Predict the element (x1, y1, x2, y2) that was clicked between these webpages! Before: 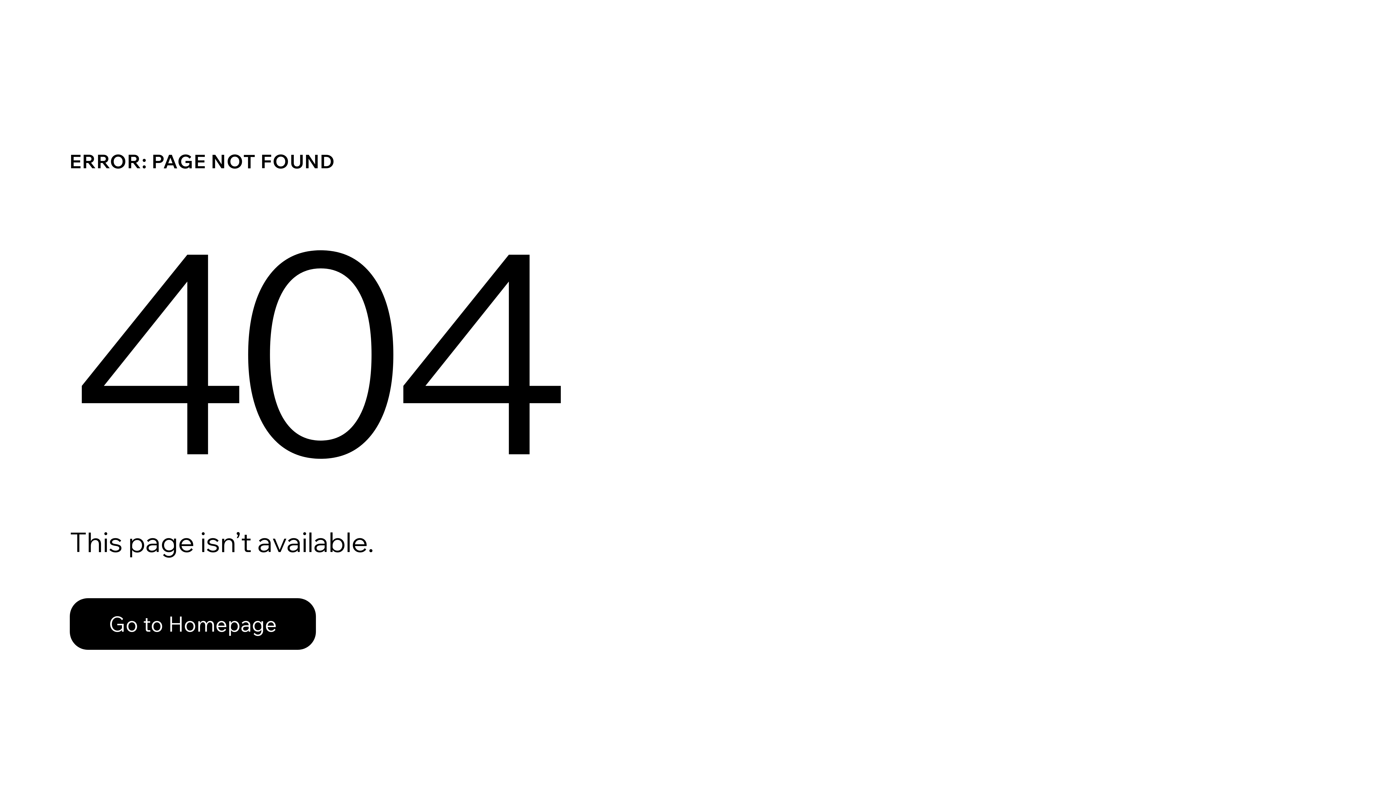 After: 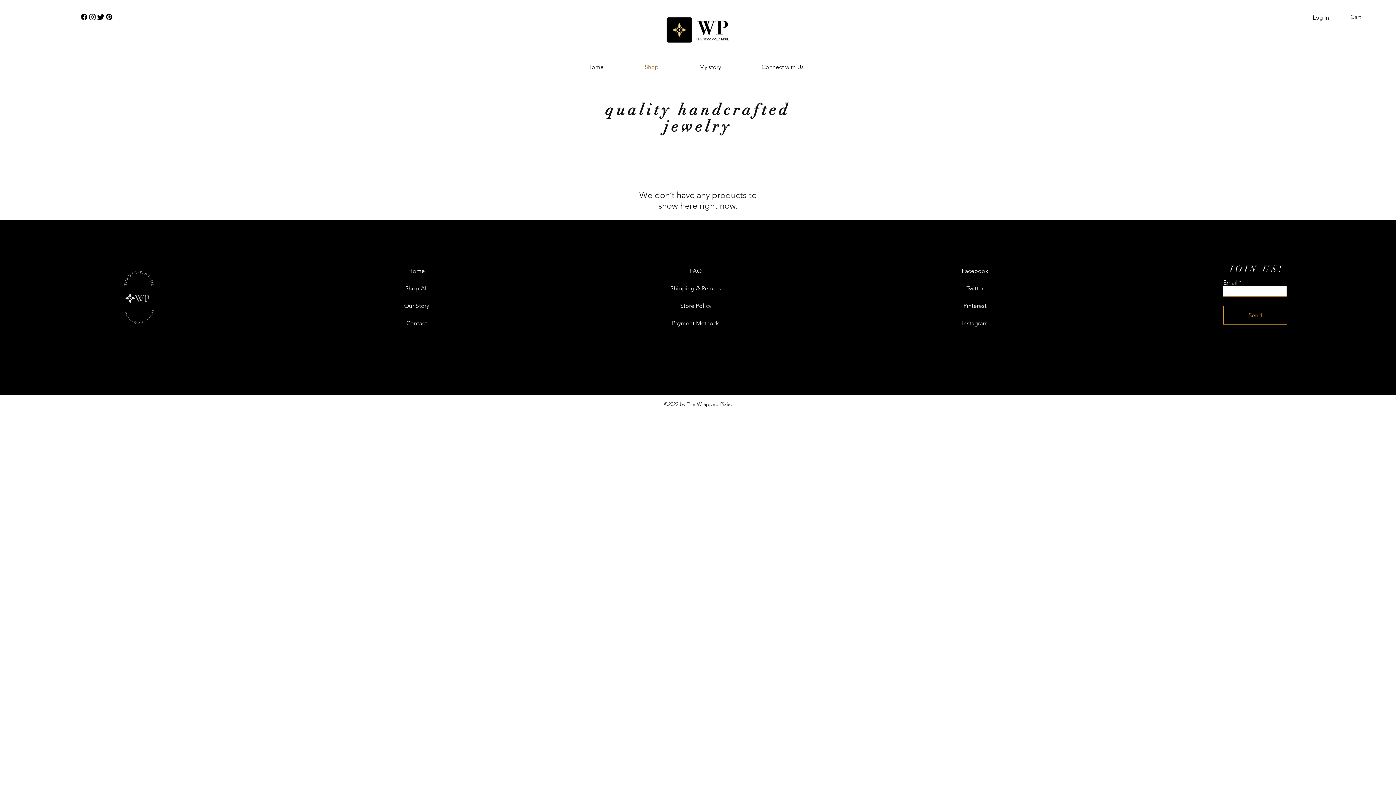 Action: bbox: (69, 582, 768, 659) label: Go to Homepage